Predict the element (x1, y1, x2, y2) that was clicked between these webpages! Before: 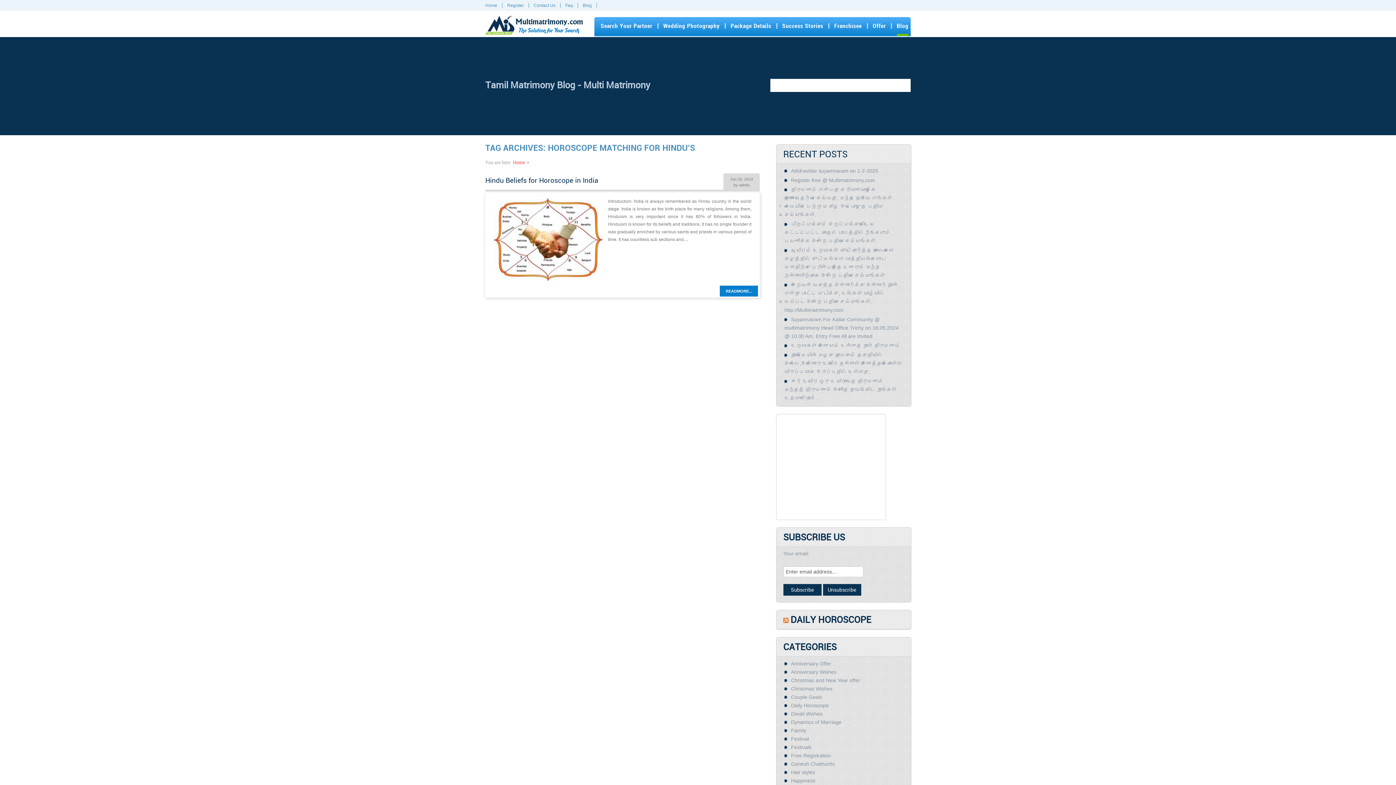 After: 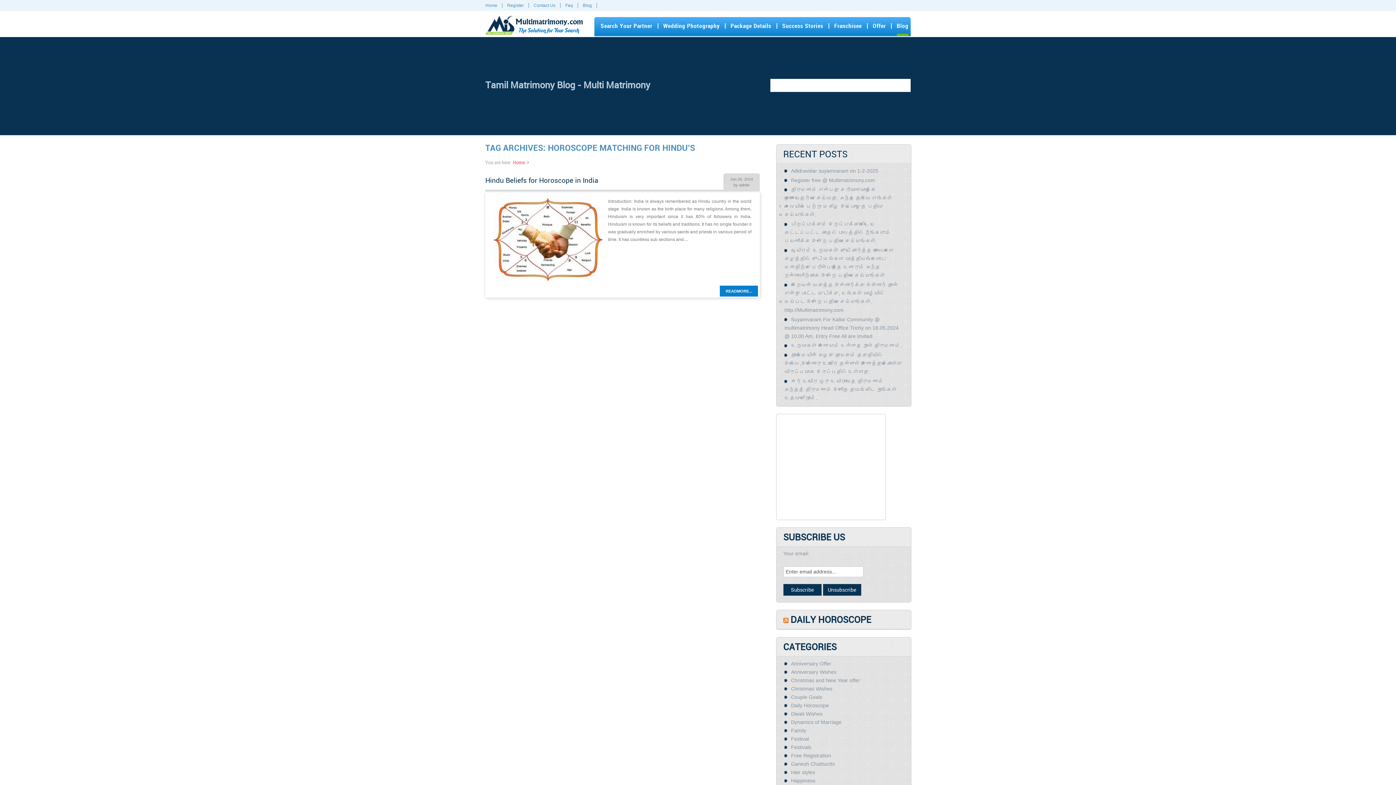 Action: label: DAILY HOROSCOPE bbox: (790, 613, 871, 625)